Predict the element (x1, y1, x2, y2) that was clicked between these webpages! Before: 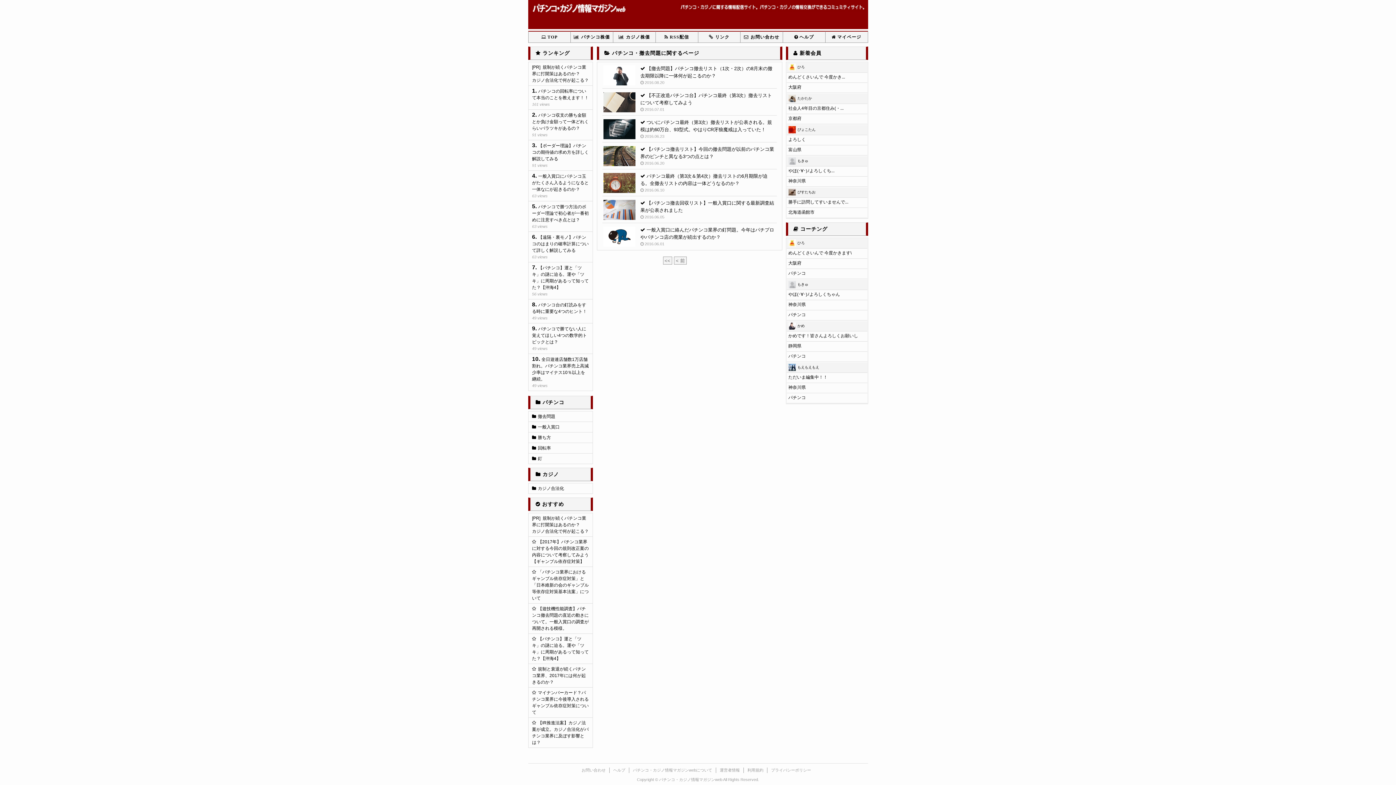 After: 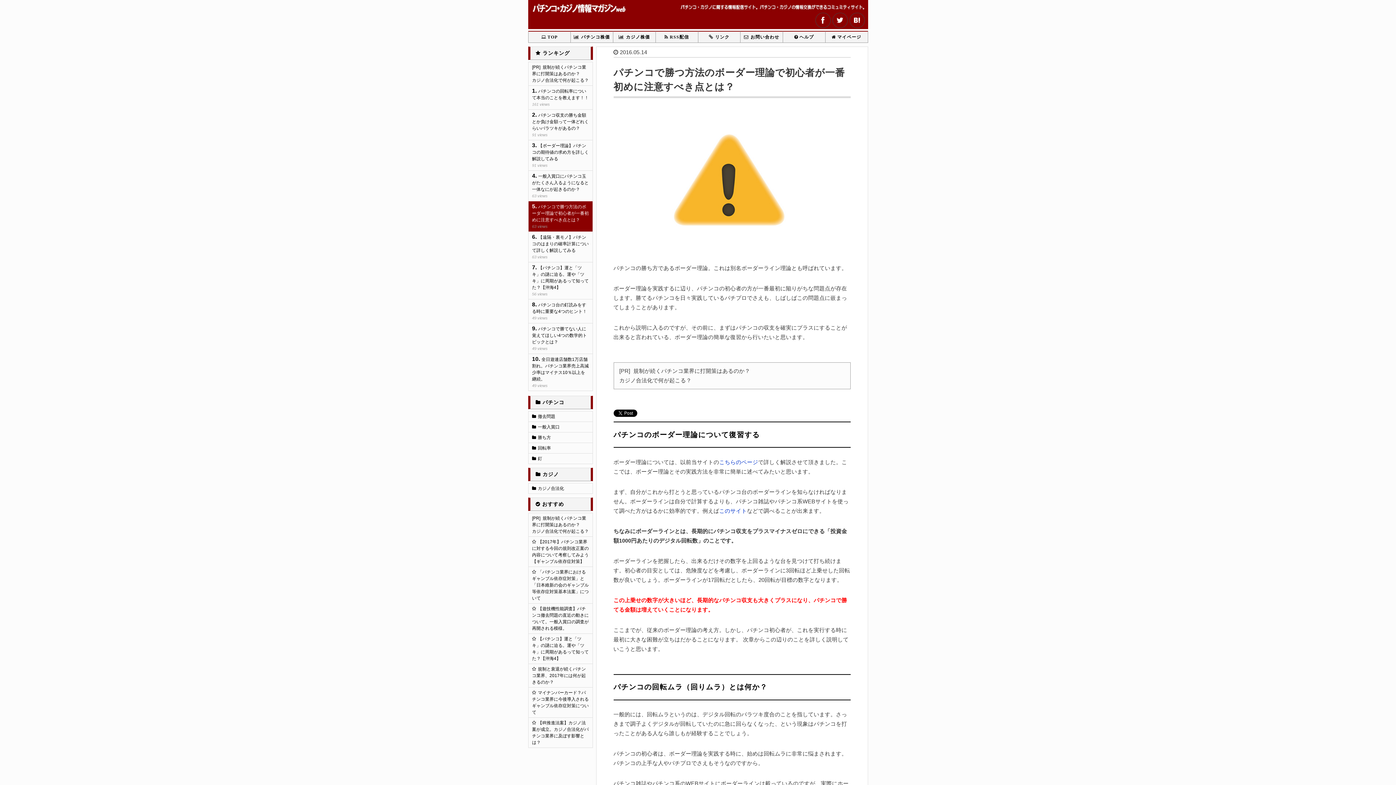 Action: label: 5. パチンコで勝つ方法のボーダー理論で初心者が一番初めに注意すべき点とは？
63 views bbox: (528, 201, 592, 231)